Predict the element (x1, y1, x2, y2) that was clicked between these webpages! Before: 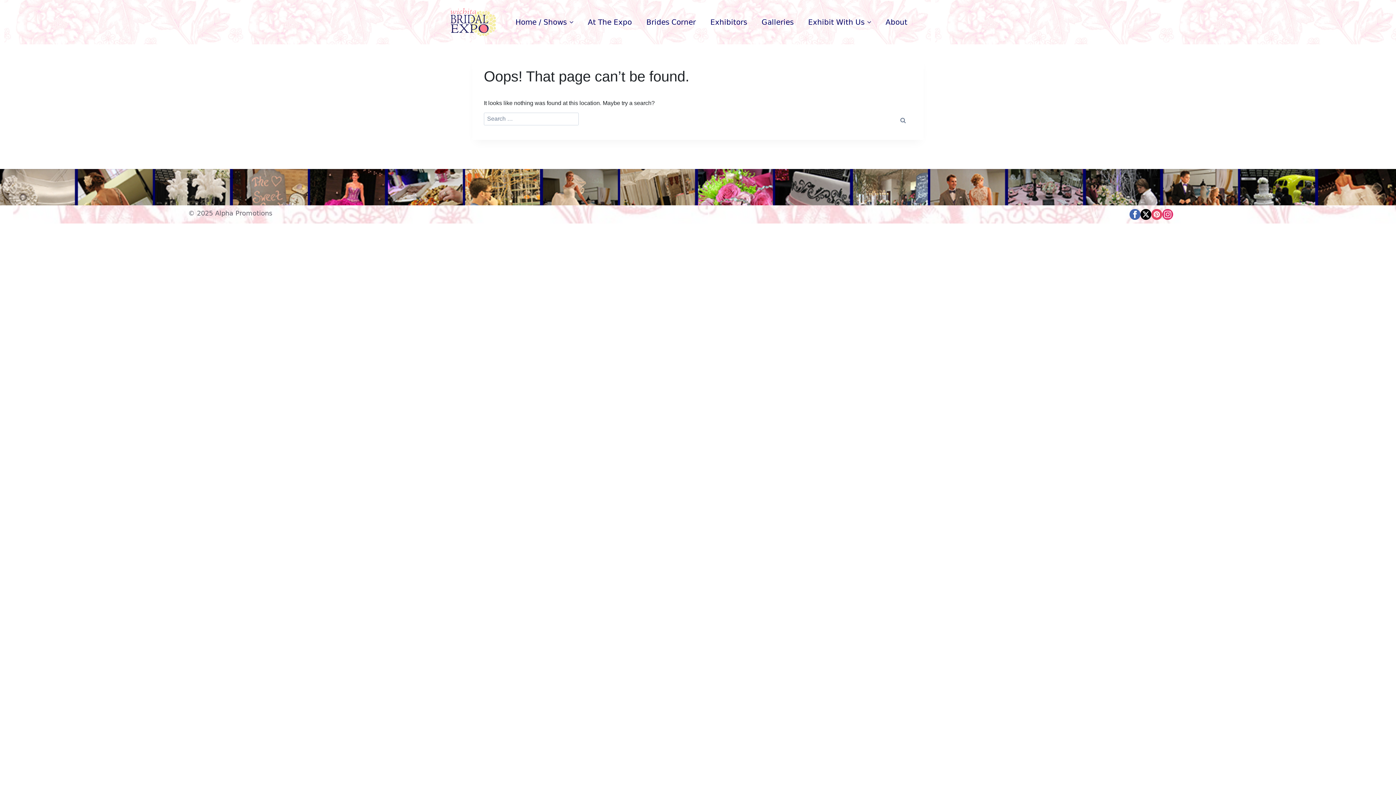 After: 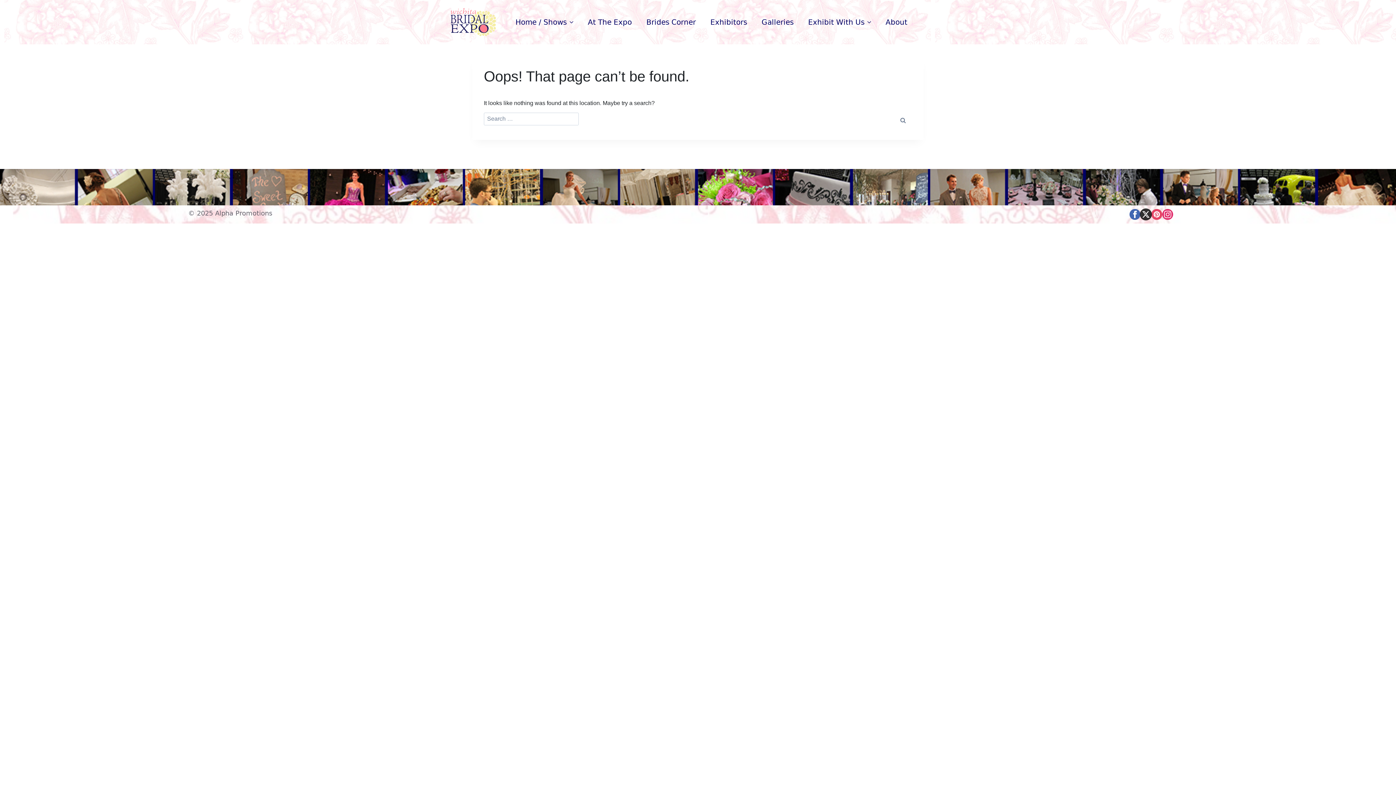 Action: bbox: (1140, 208, 1151, 219) label: twitter